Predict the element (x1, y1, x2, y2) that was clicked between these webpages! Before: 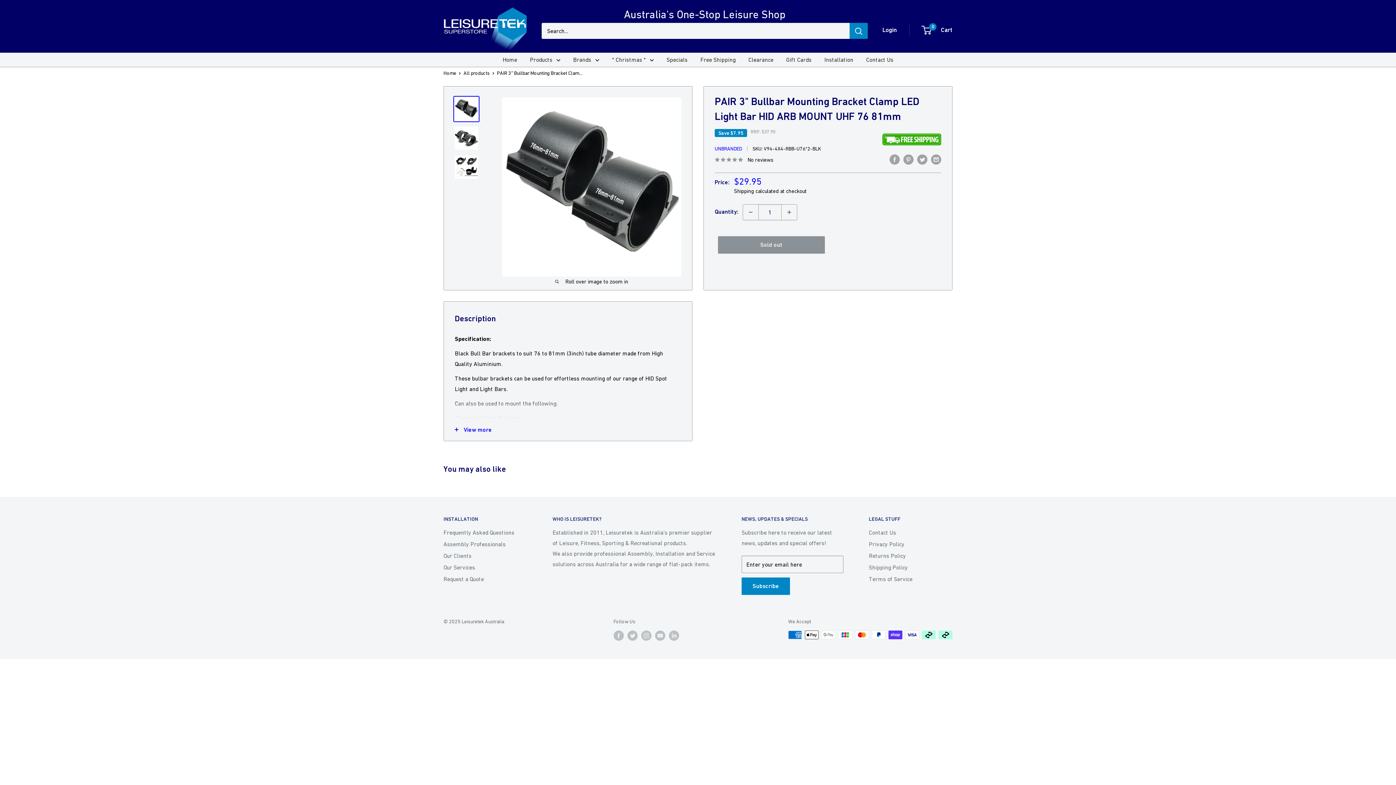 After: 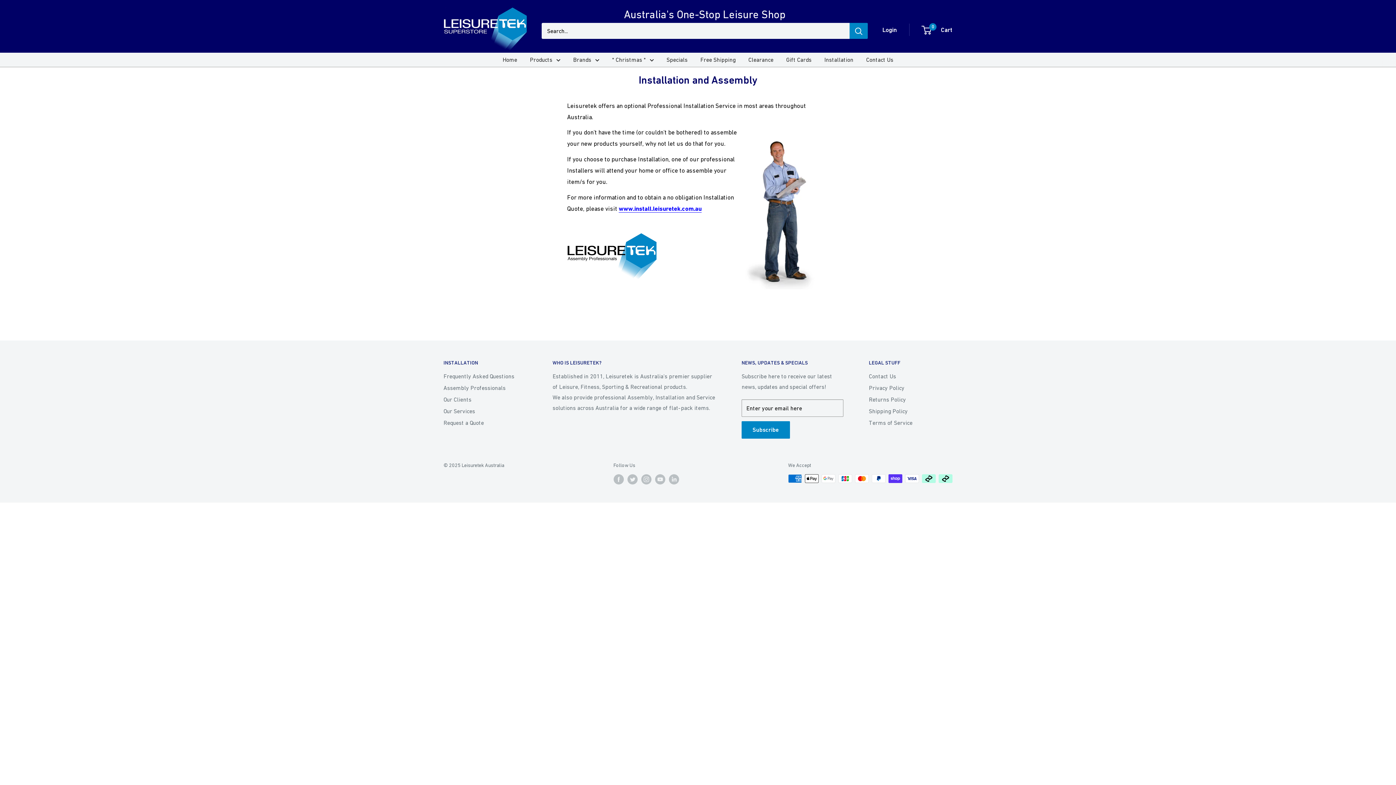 Action: label: Installation bbox: (824, 54, 853, 64)